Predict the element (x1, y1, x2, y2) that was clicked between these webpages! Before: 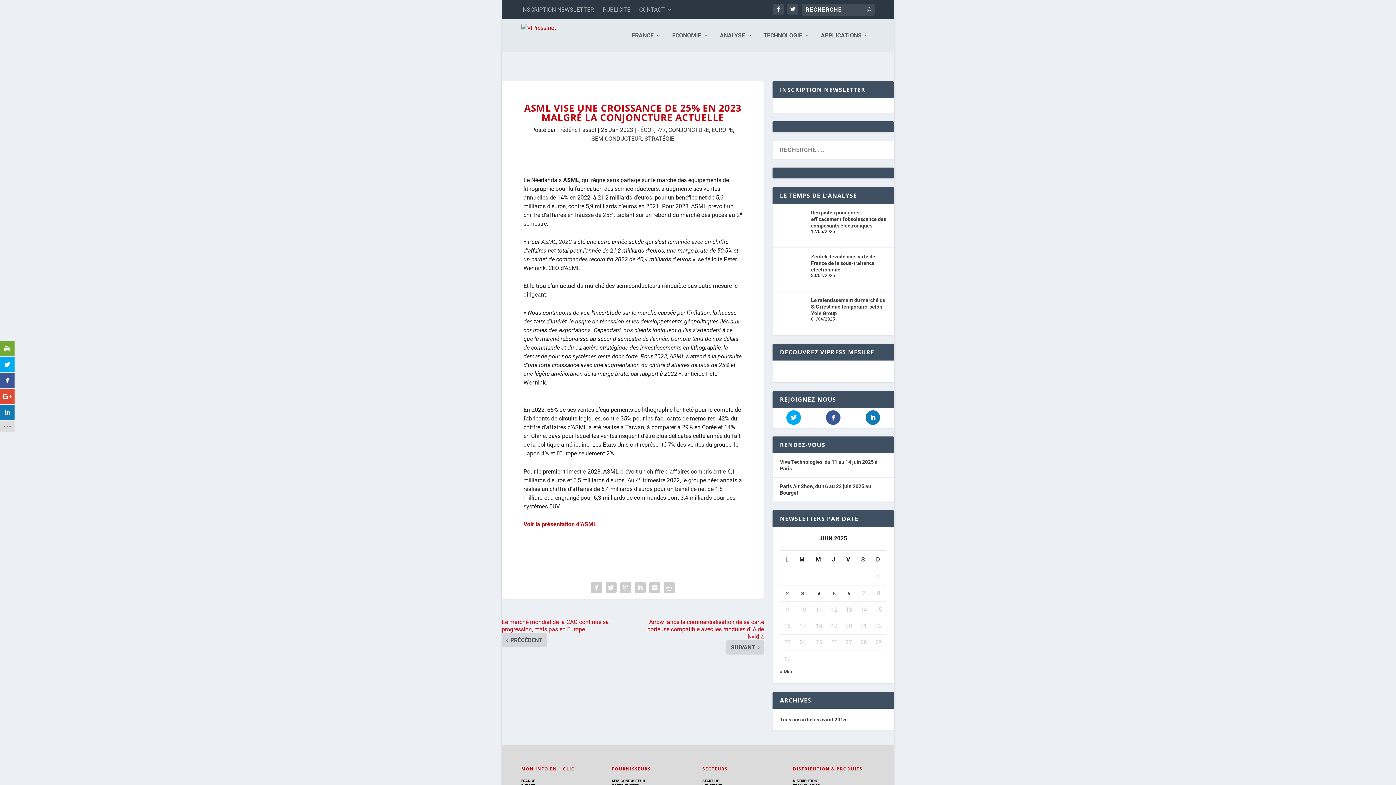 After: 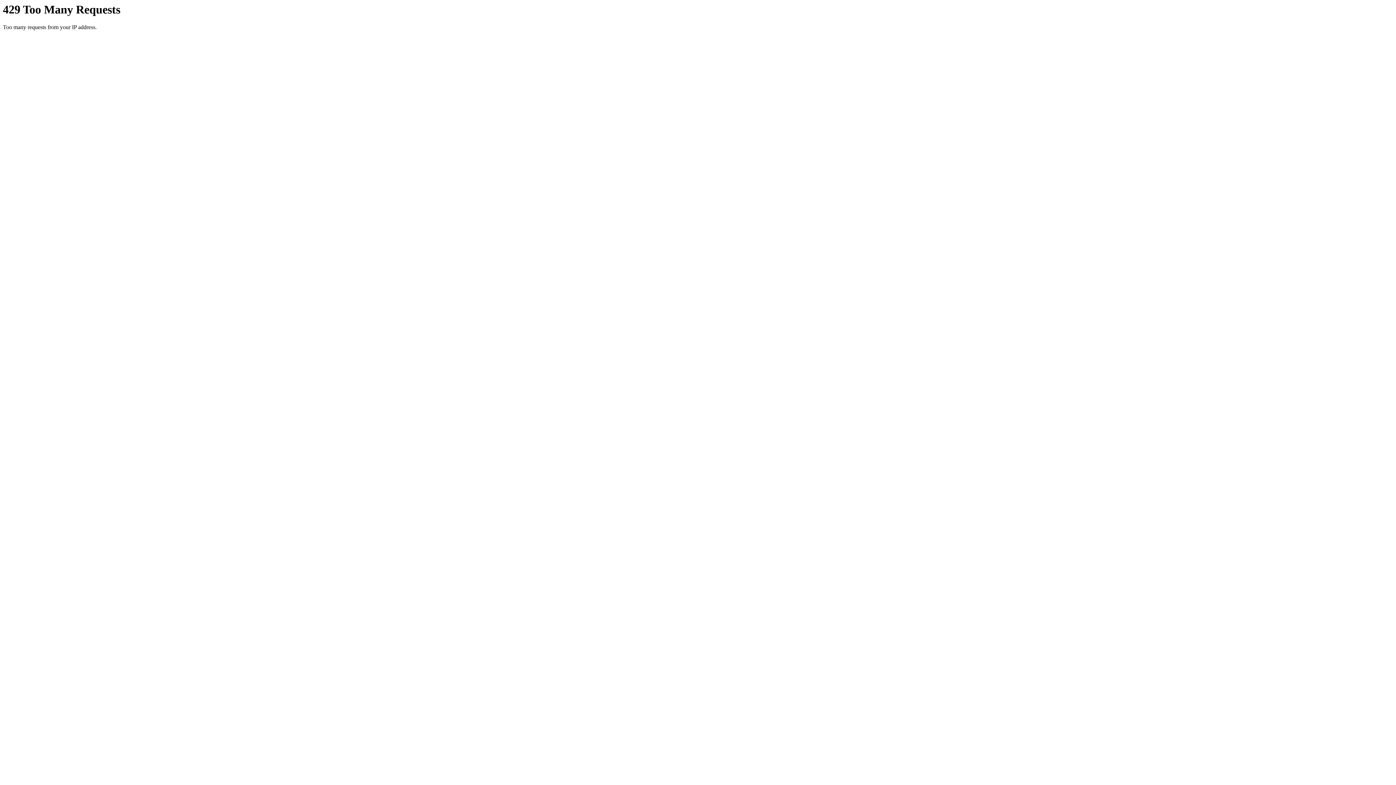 Action: label: FRANCE bbox: (632, 32, 661, 52)